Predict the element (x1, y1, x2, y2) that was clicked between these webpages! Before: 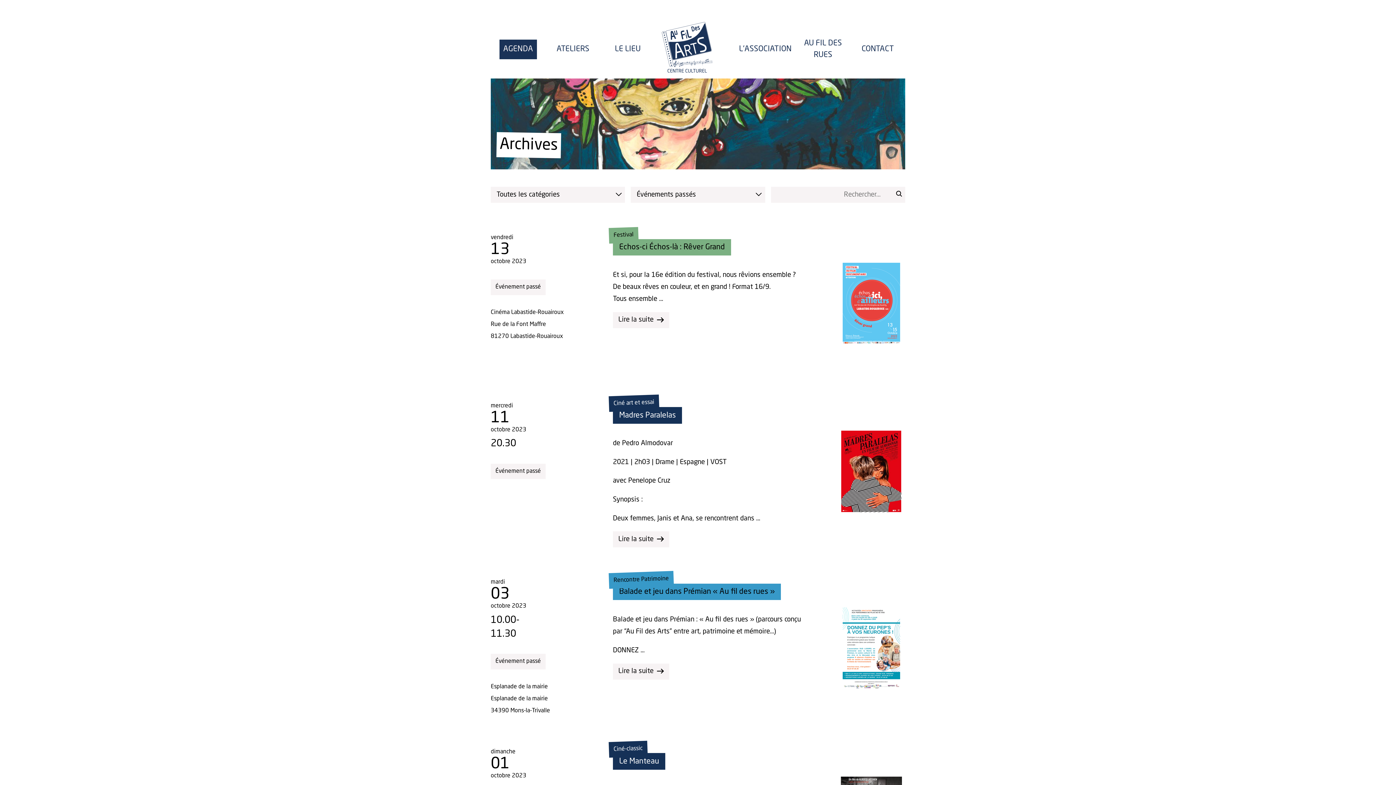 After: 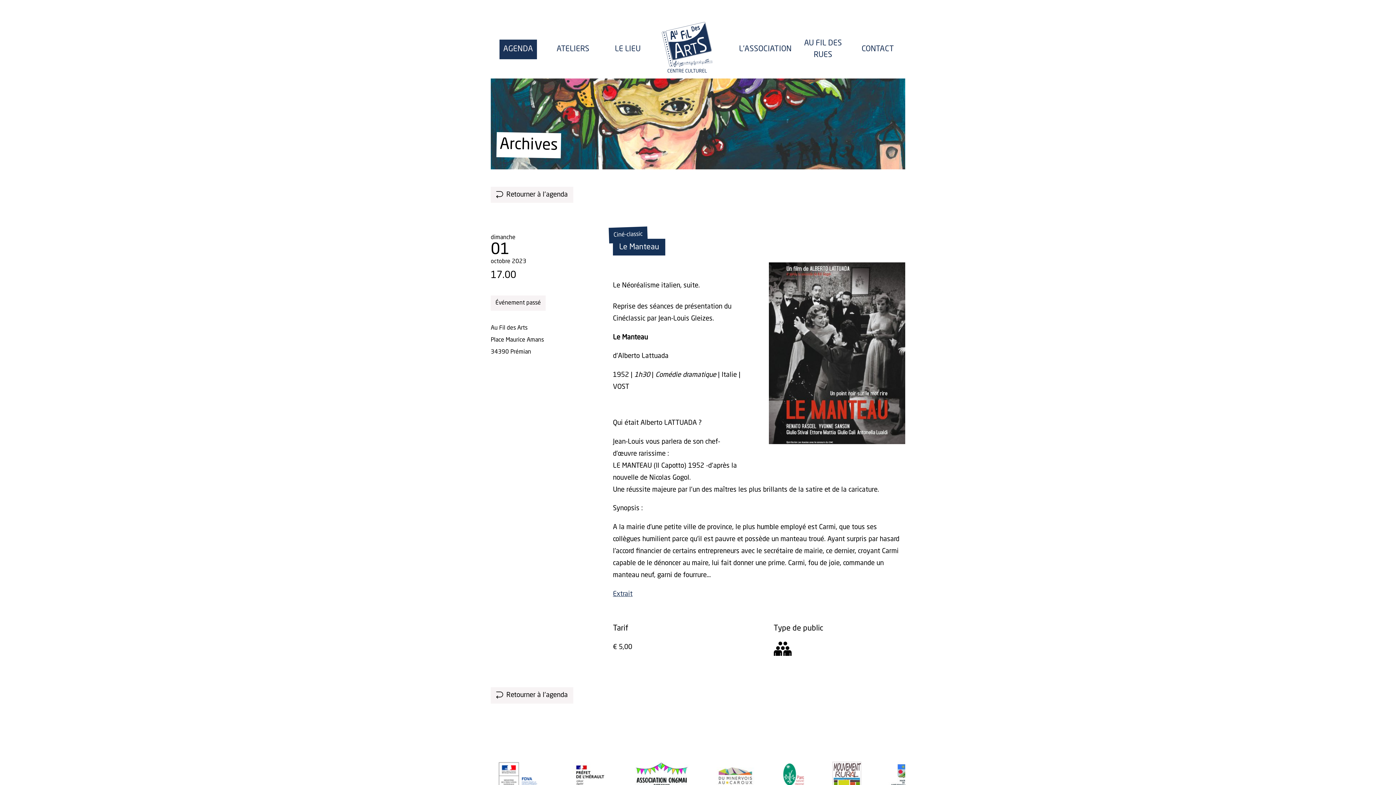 Action: bbox: (613, 758, 665, 765) label: Le Manteau